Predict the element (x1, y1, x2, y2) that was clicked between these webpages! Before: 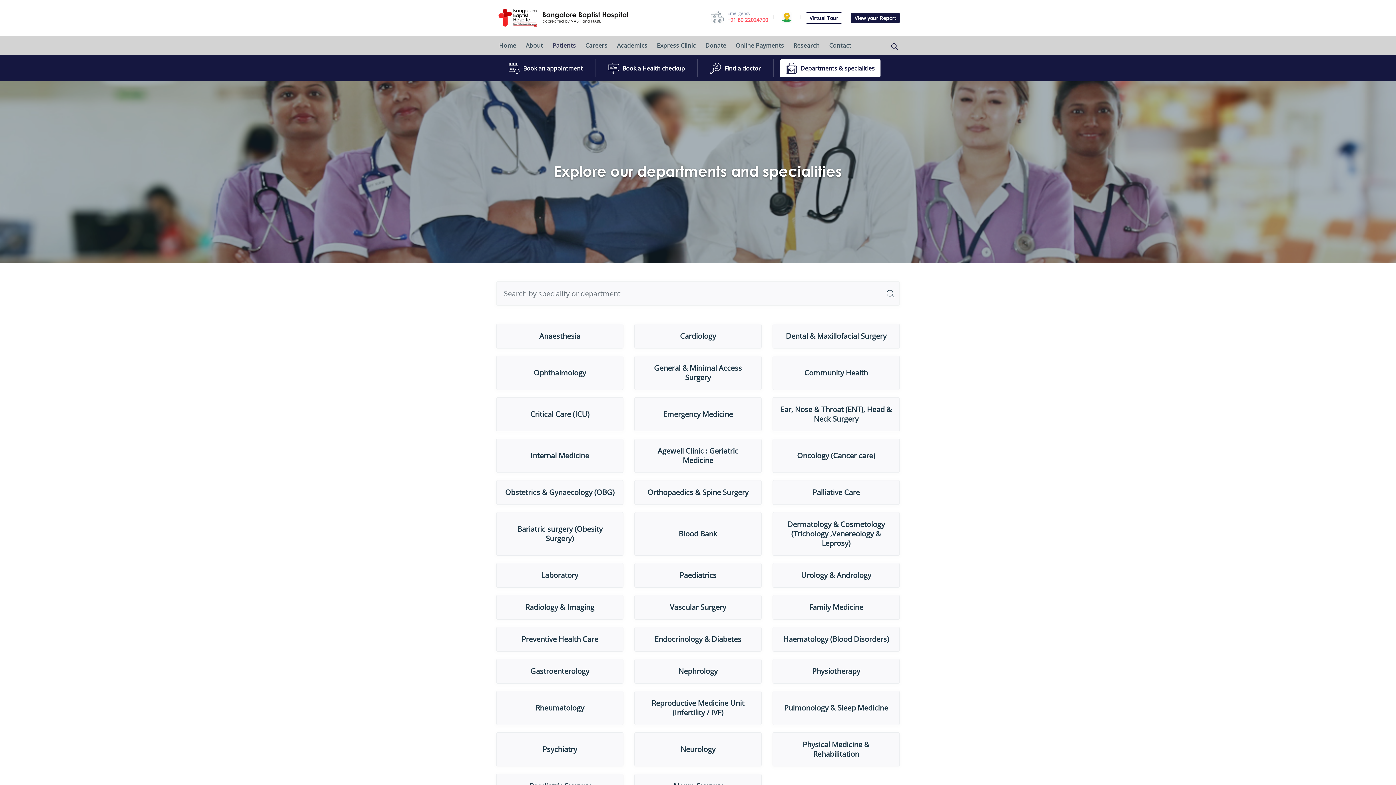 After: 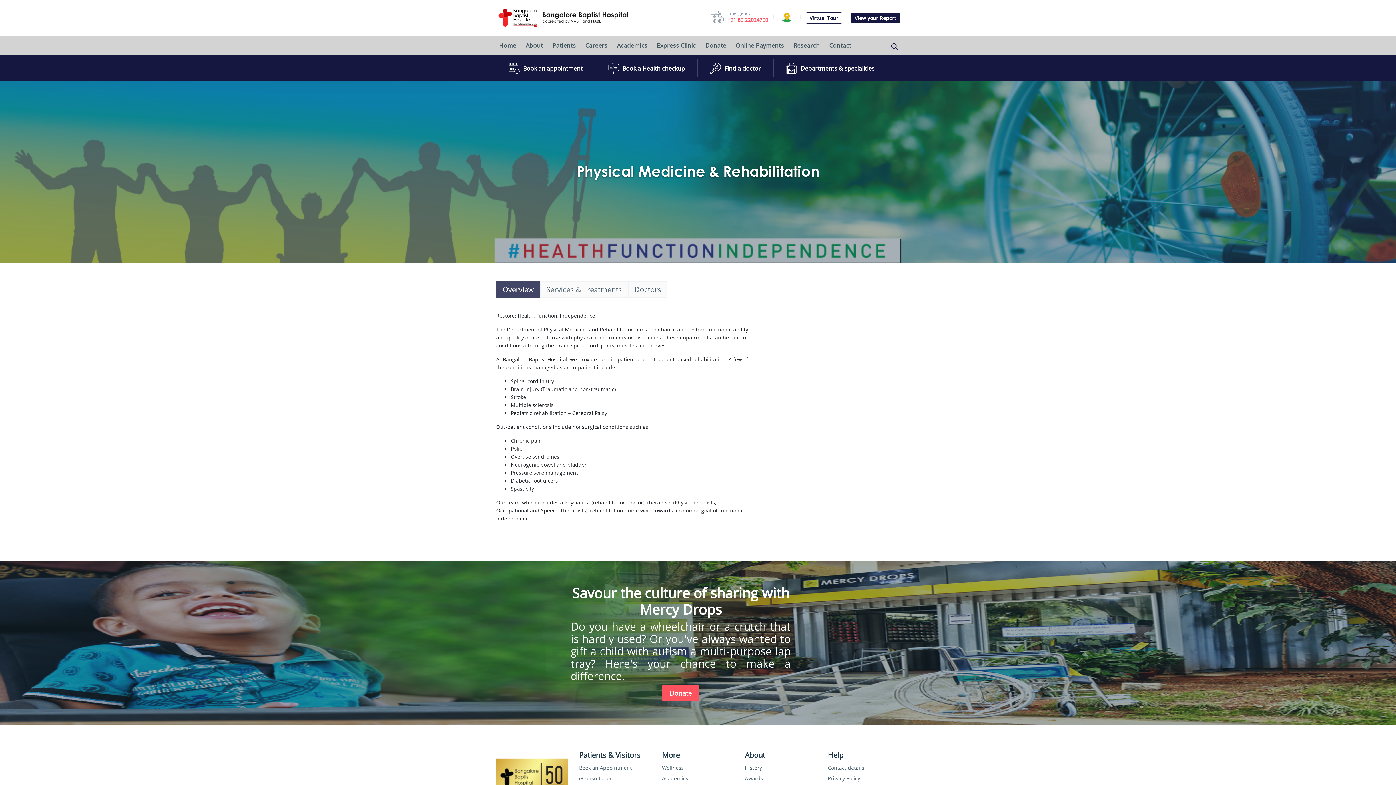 Action: label: Physical Medicine & Rehabilitation bbox: (772, 732, 900, 767)